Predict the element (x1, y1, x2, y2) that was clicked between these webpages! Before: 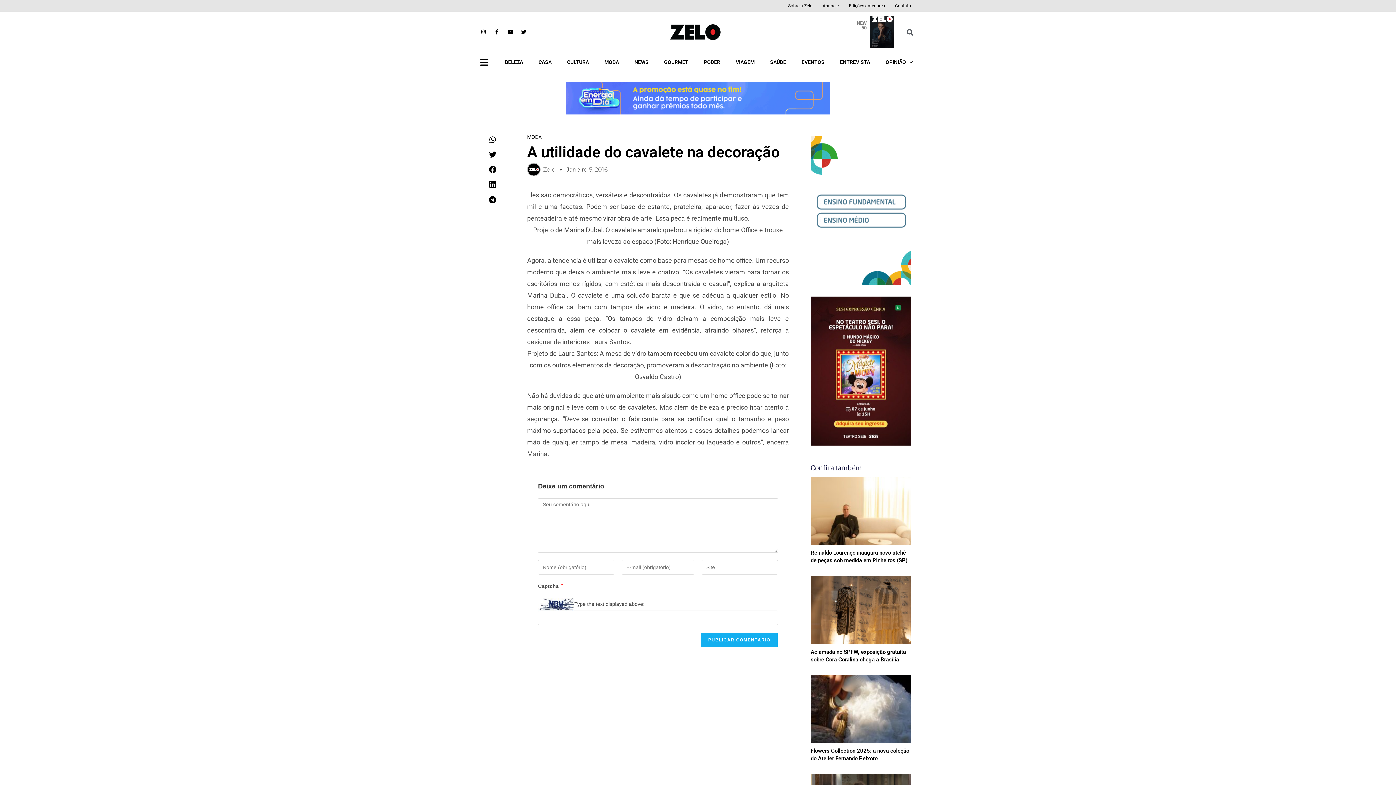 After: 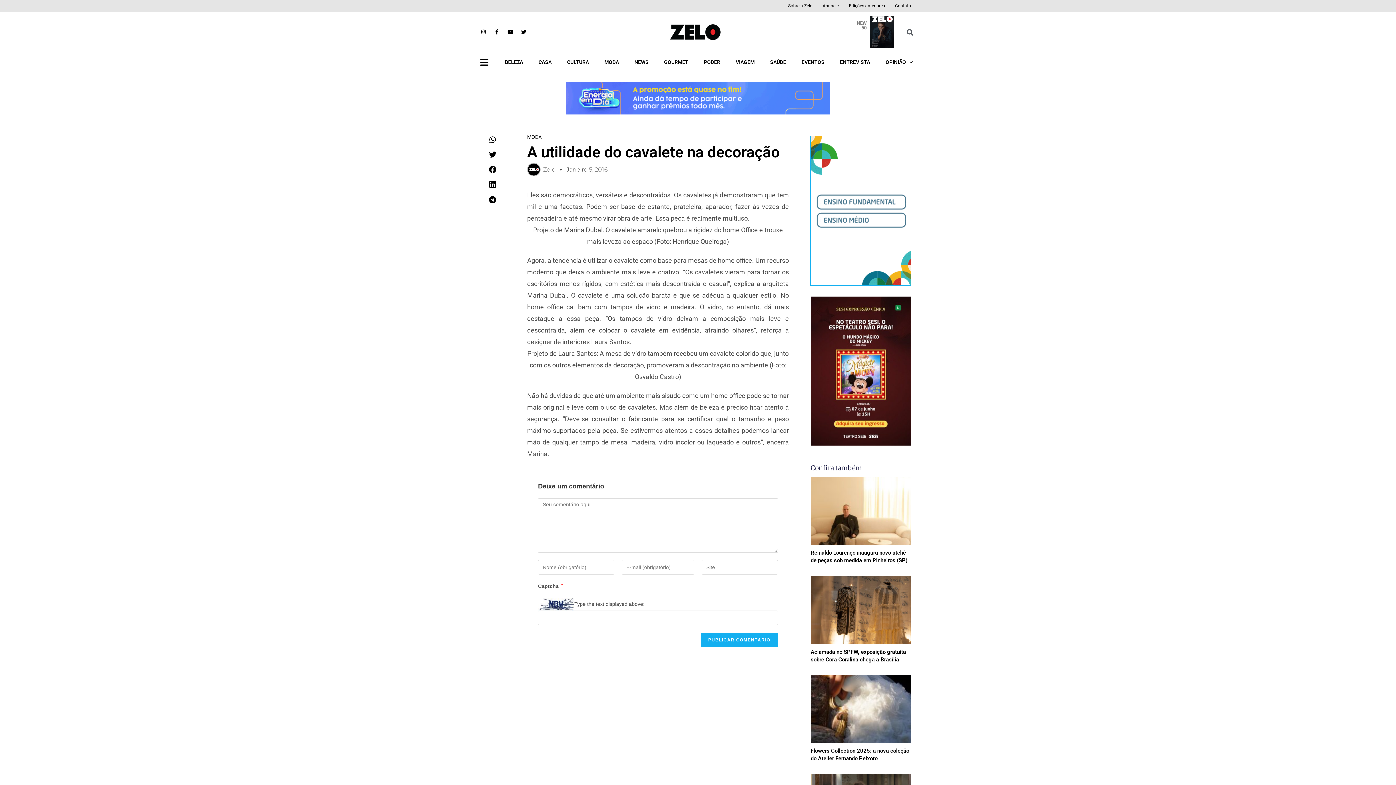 Action: bbox: (810, 207, 911, 213)